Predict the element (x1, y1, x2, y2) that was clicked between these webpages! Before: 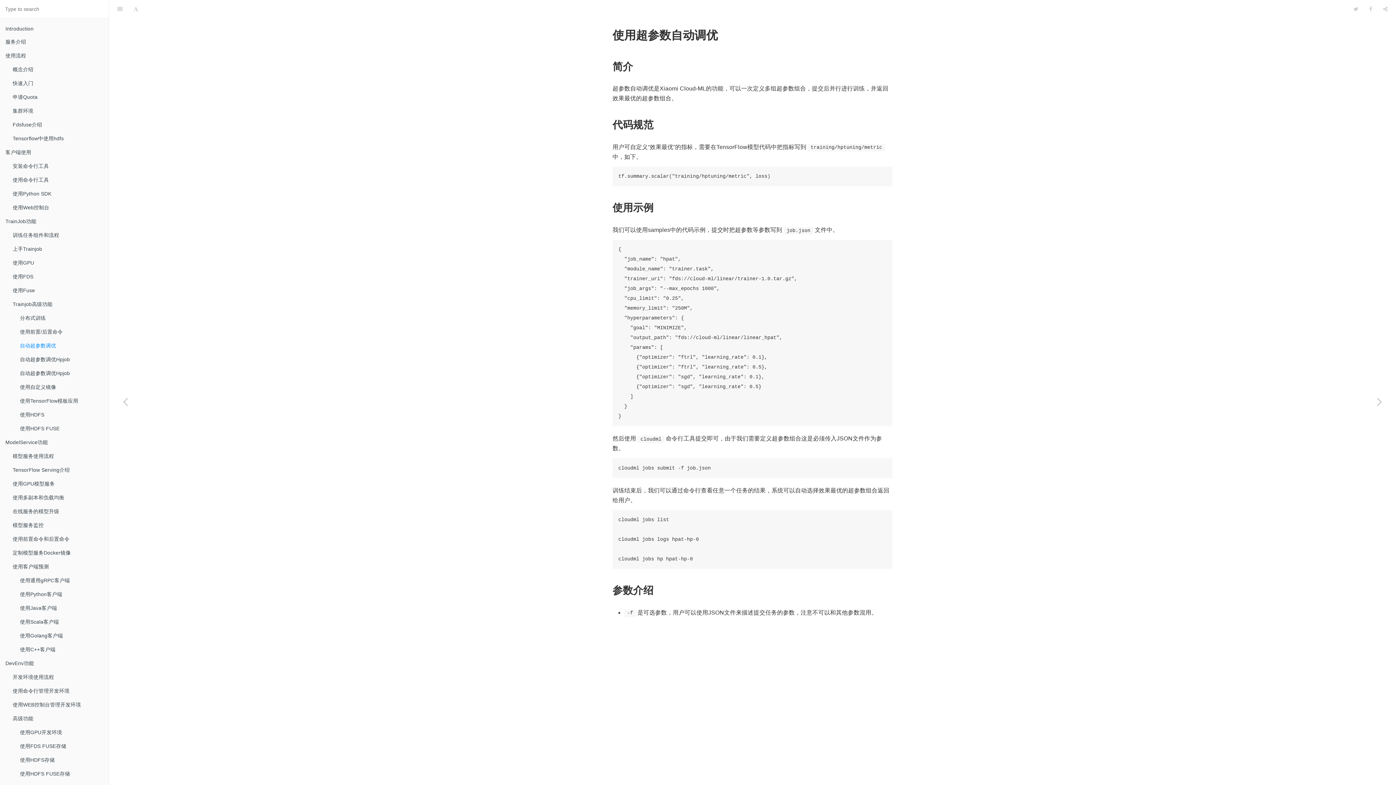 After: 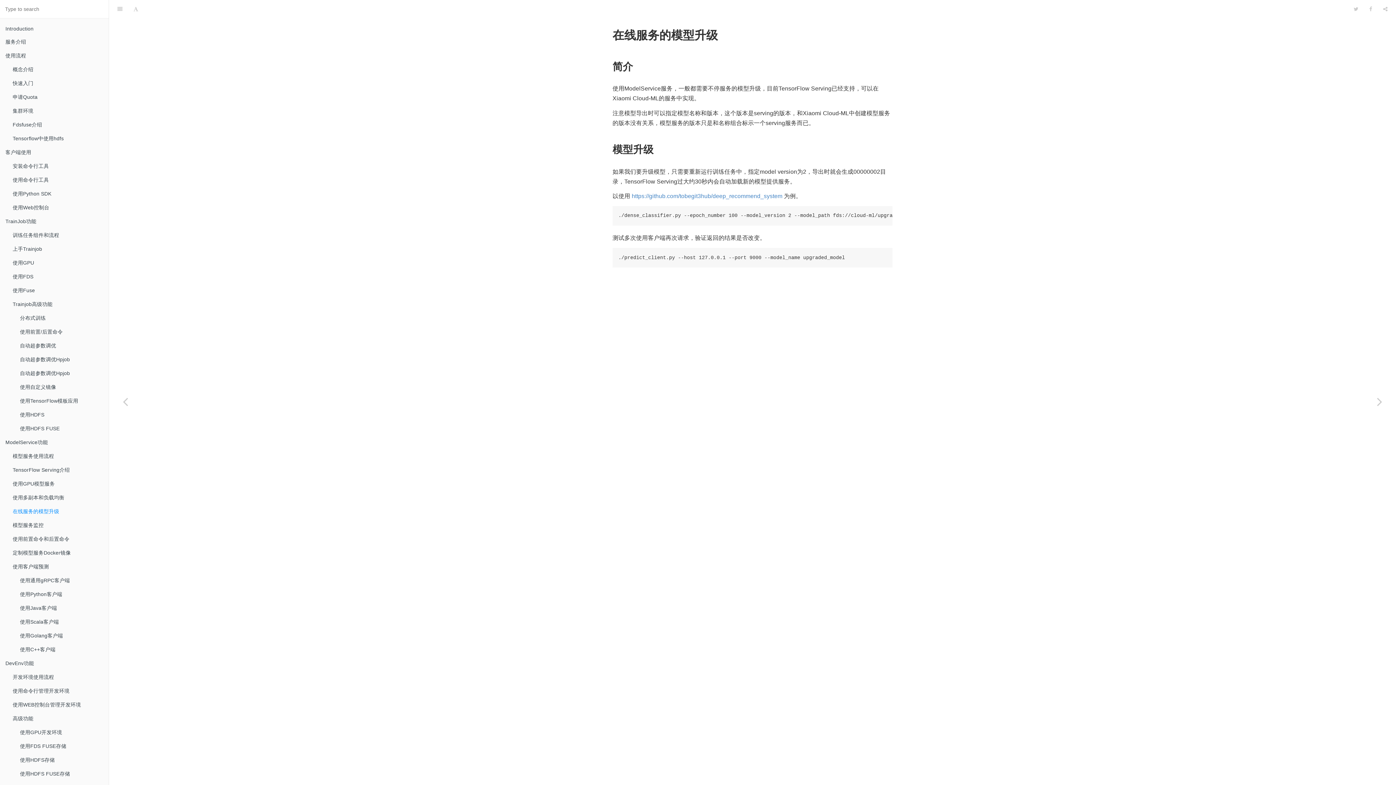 Action: label: 在线服务的模型升级 bbox: (7, 505, 108, 518)